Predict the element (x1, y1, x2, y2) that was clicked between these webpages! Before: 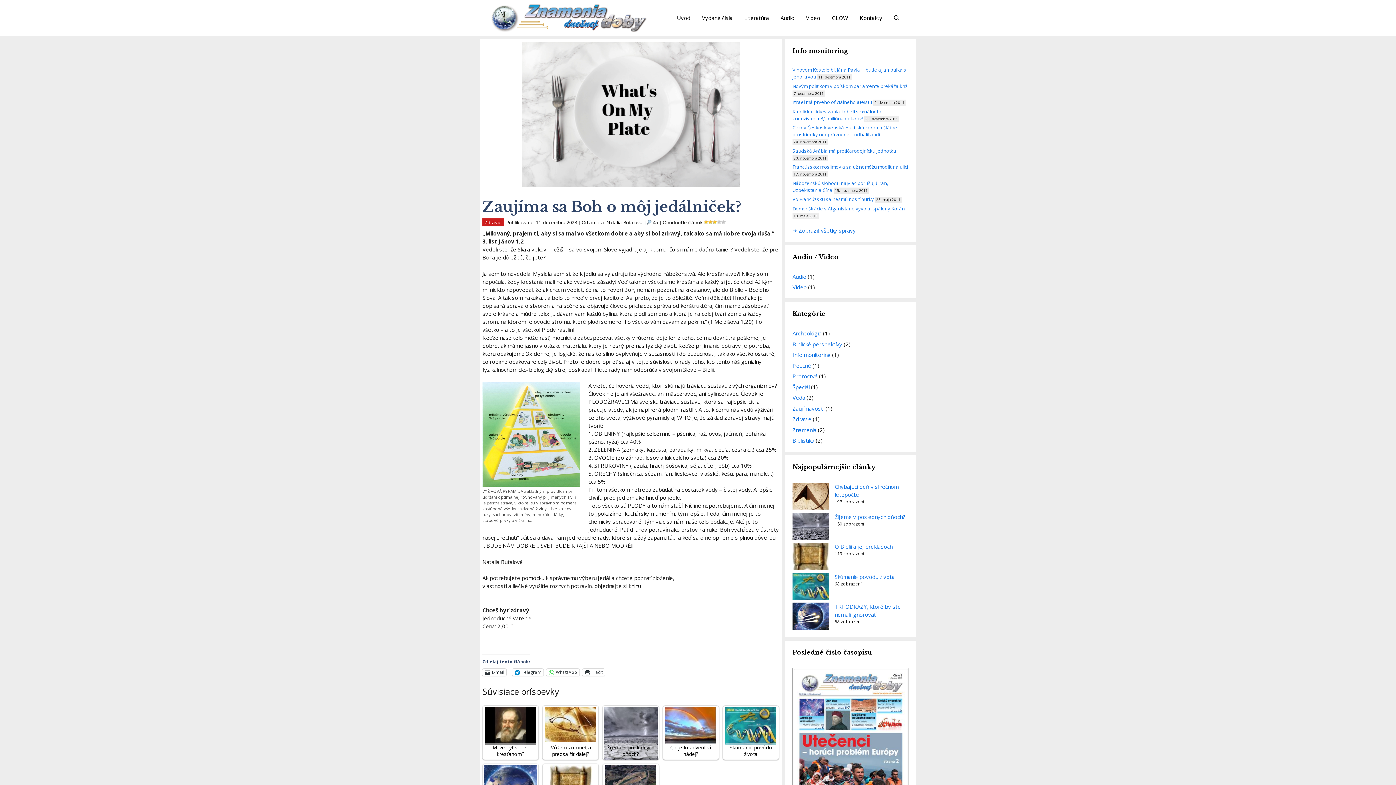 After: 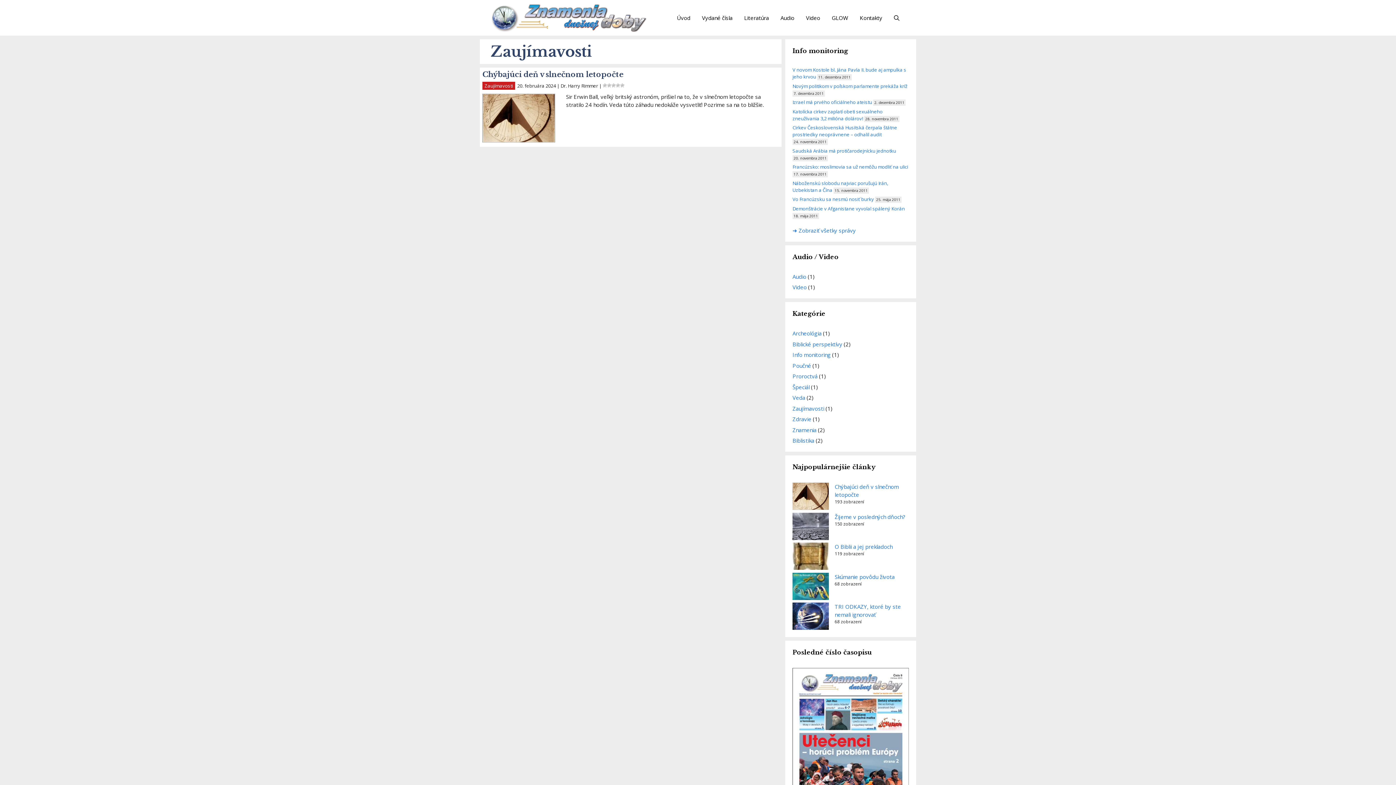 Action: label: Zaujímavosti bbox: (792, 404, 824, 412)